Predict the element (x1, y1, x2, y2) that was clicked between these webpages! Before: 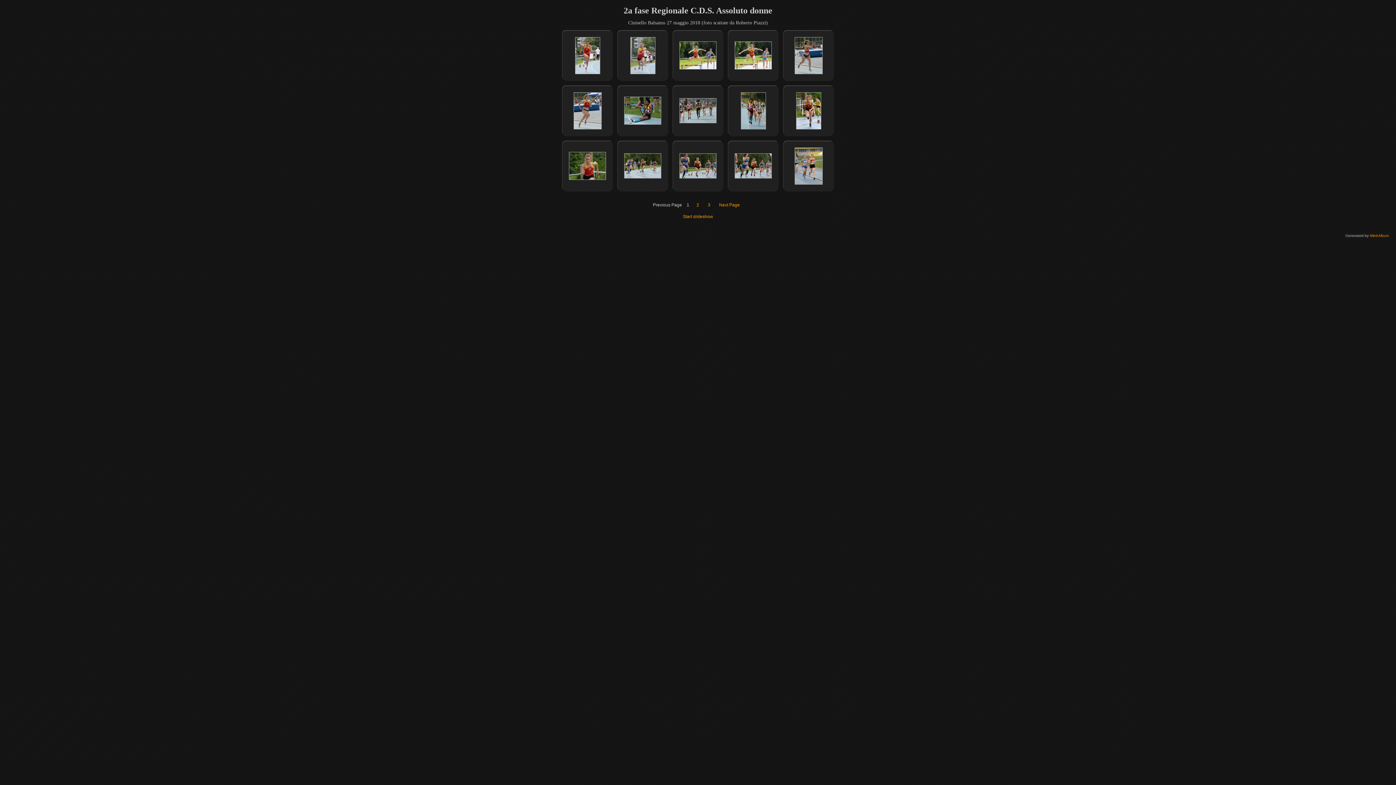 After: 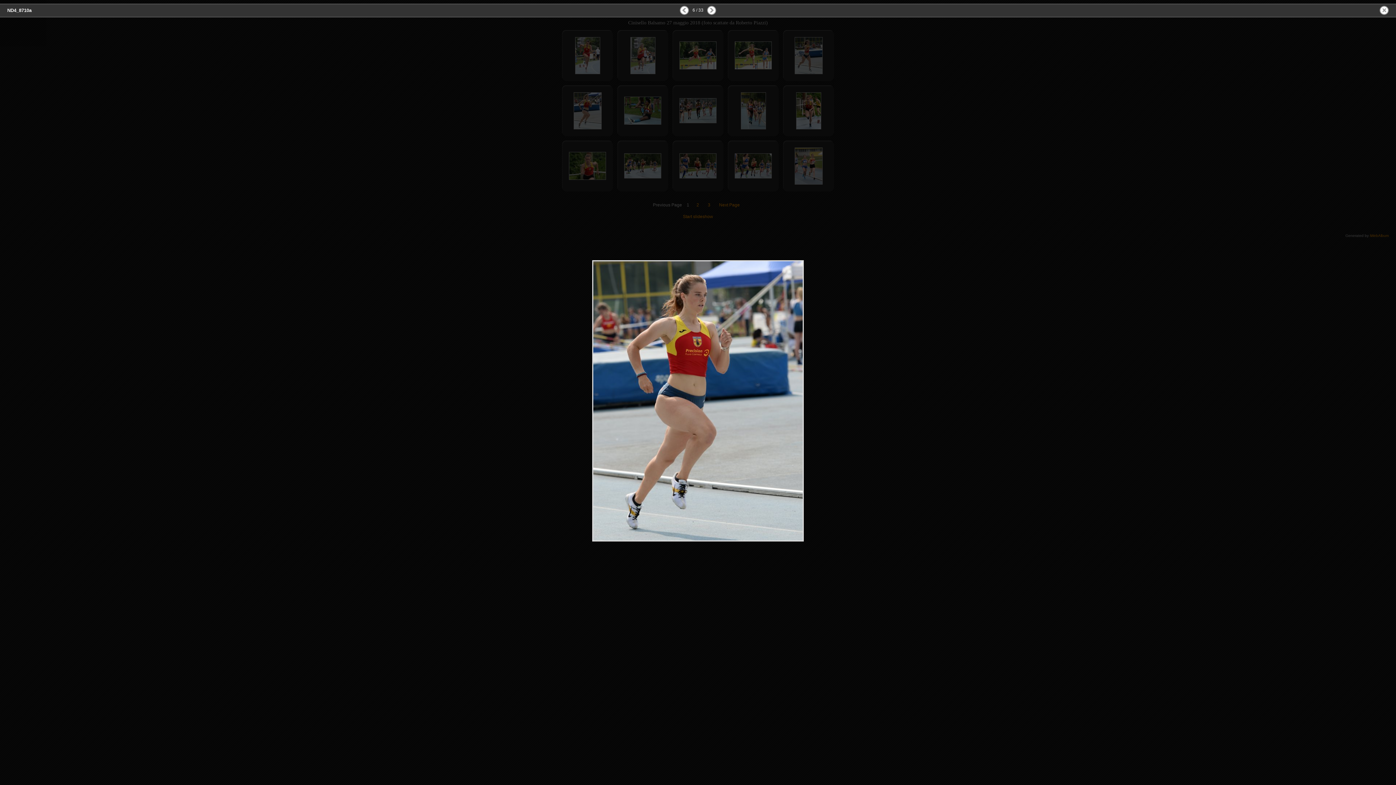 Action: bbox: (573, 125, 601, 130)